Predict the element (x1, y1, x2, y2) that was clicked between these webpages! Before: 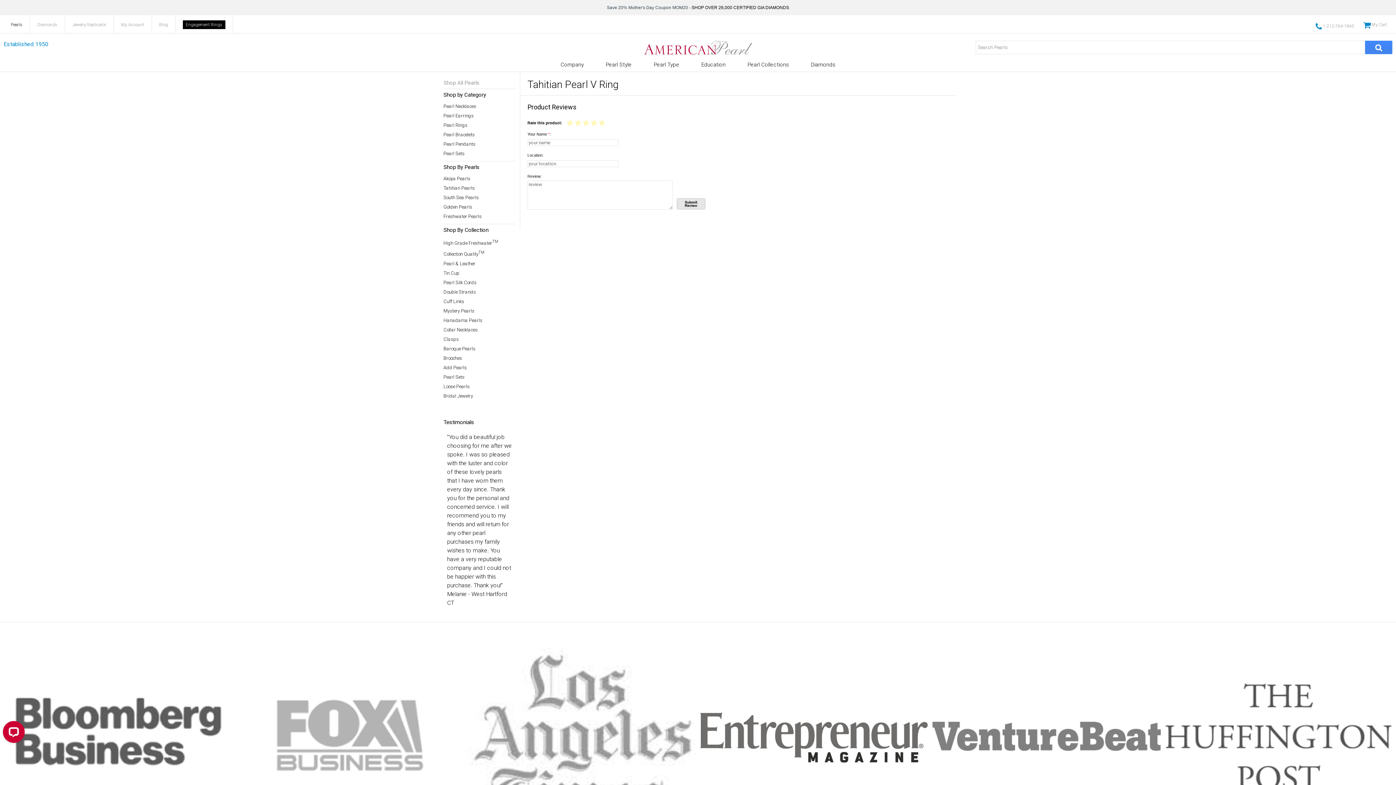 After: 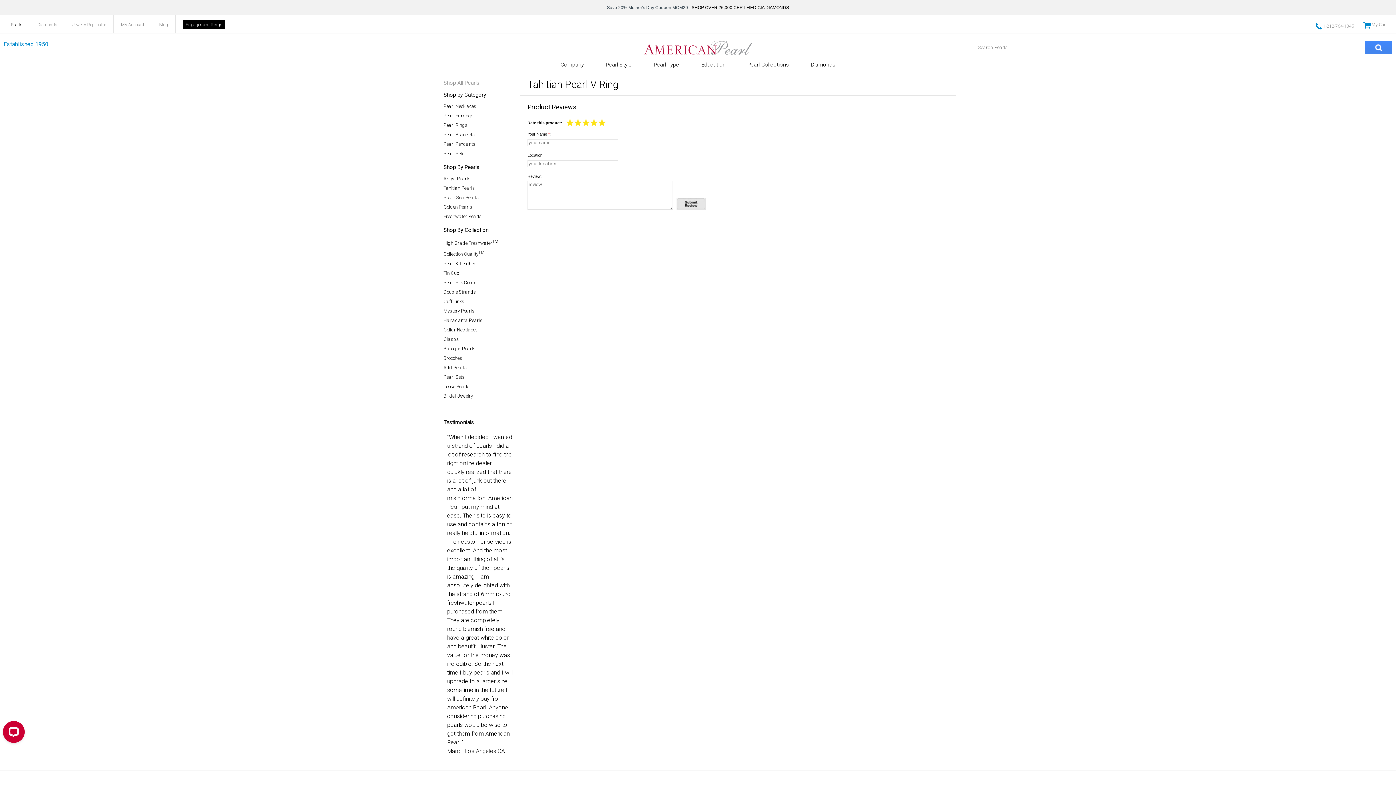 Action: bbox: (598, 118, 606, 126) label: 5